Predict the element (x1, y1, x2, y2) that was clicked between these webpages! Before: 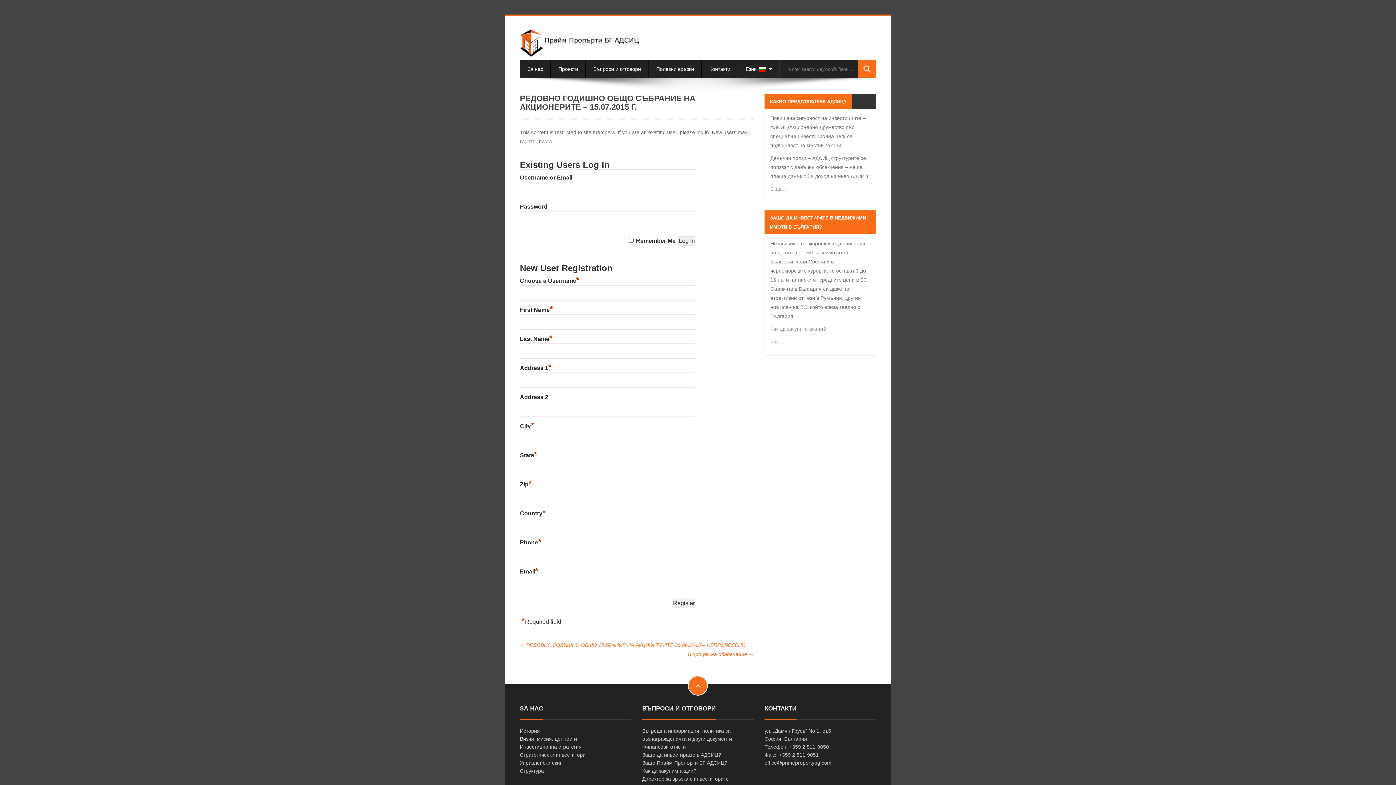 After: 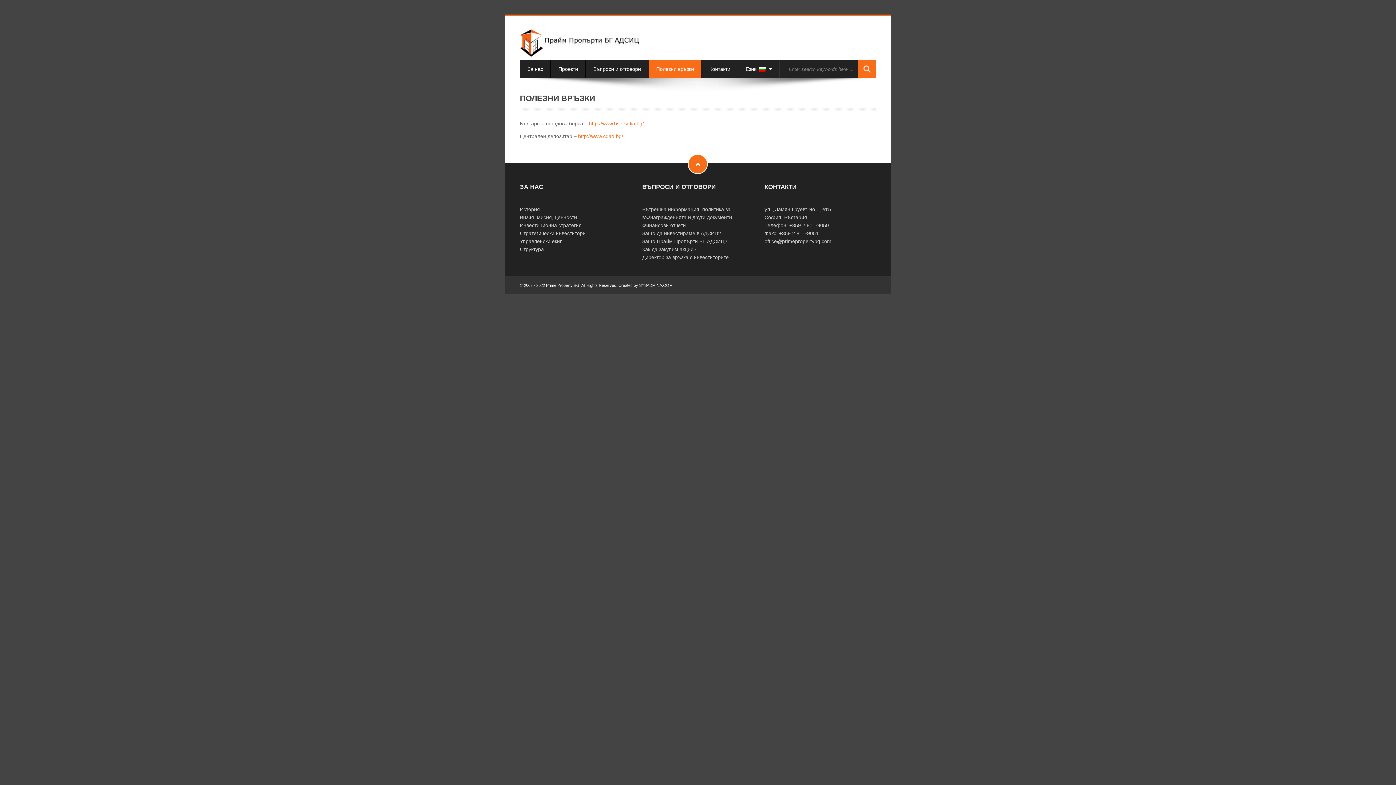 Action: bbox: (648, 60, 701, 78) label: Полезни връзки